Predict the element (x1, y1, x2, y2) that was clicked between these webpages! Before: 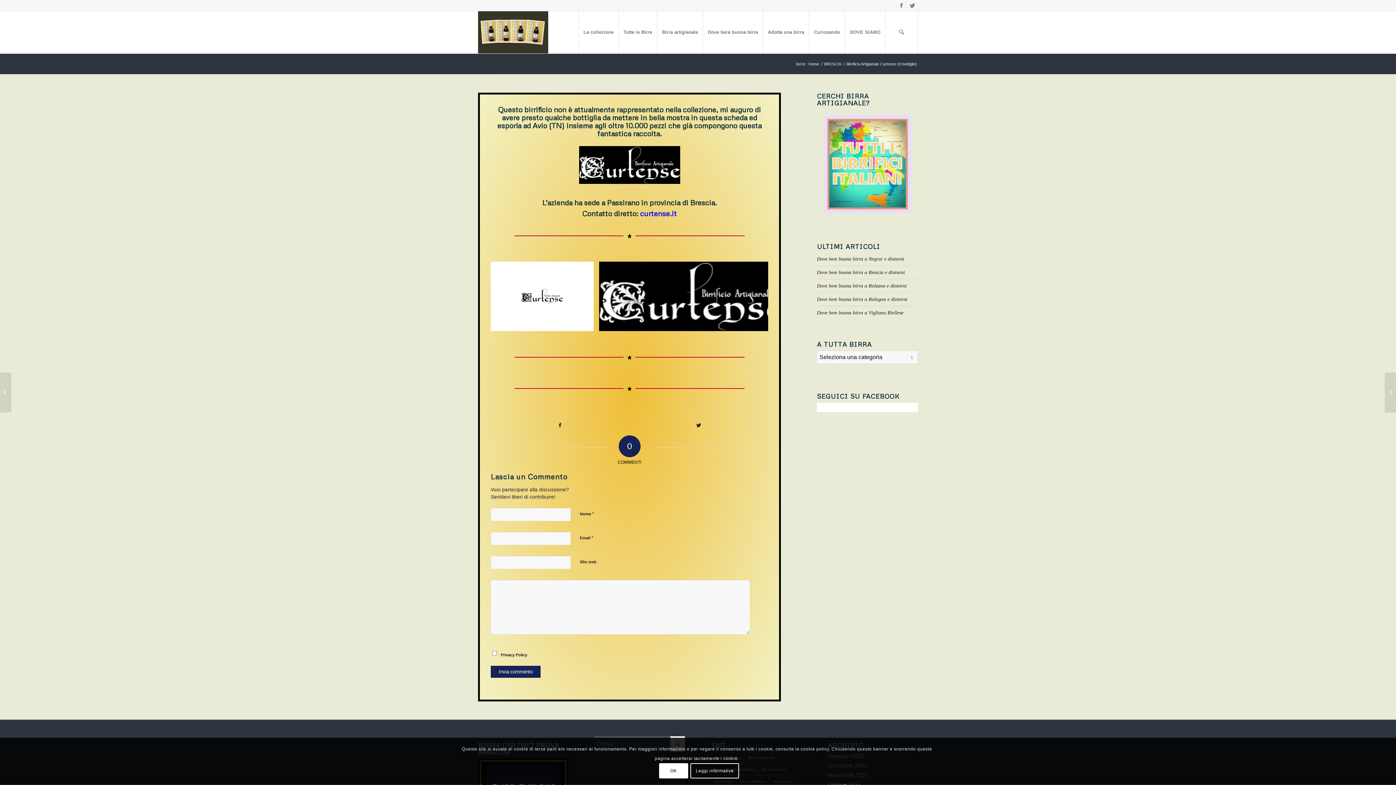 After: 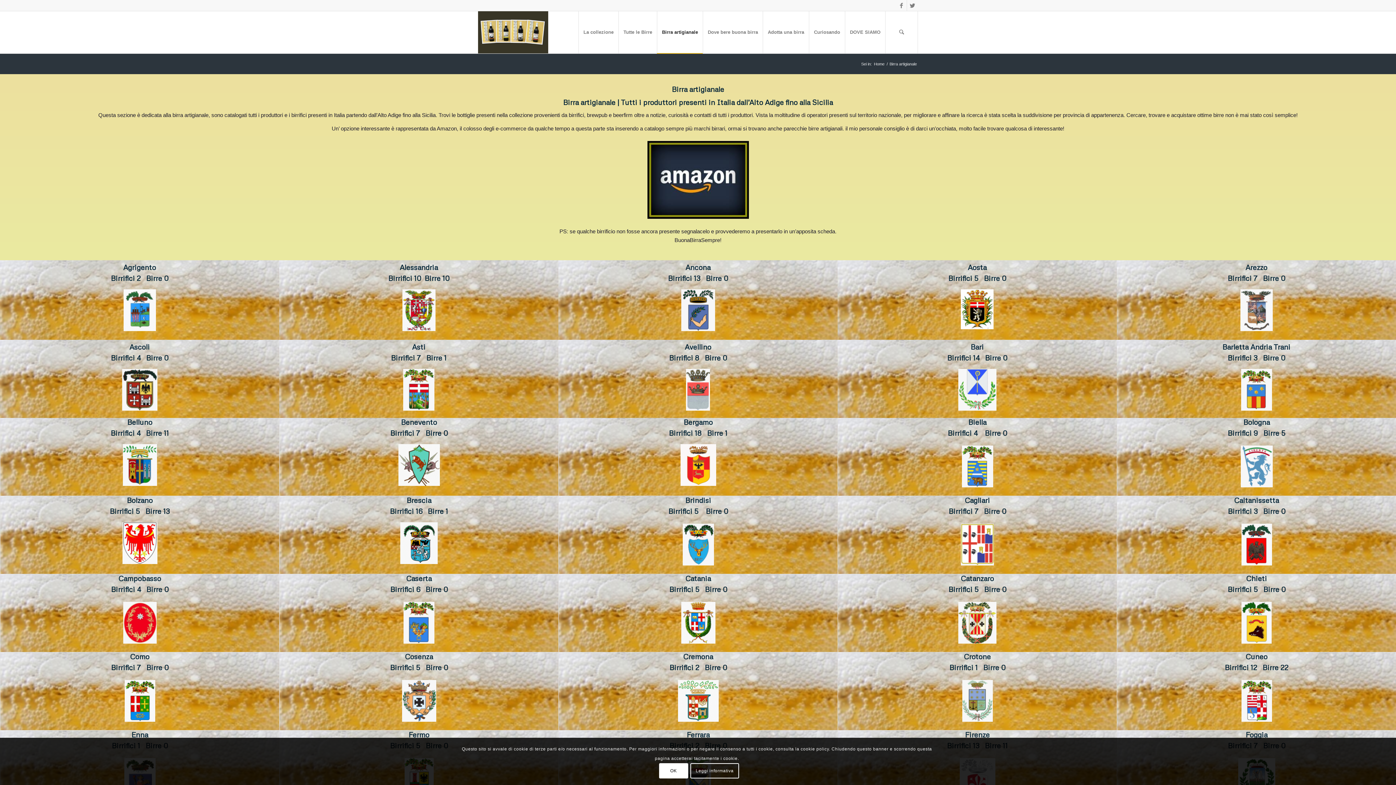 Action: label: Birra artigianale bbox: (657, 11, 702, 53)